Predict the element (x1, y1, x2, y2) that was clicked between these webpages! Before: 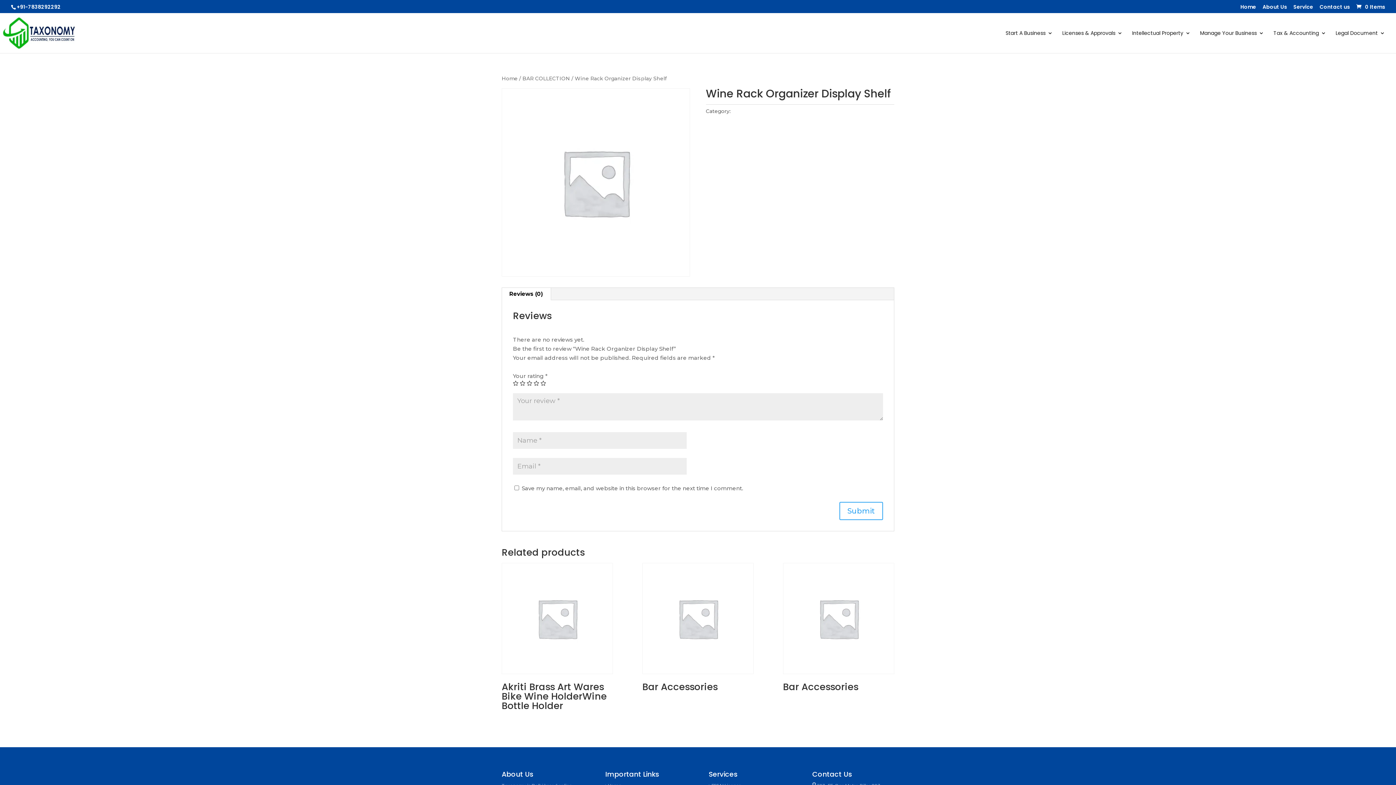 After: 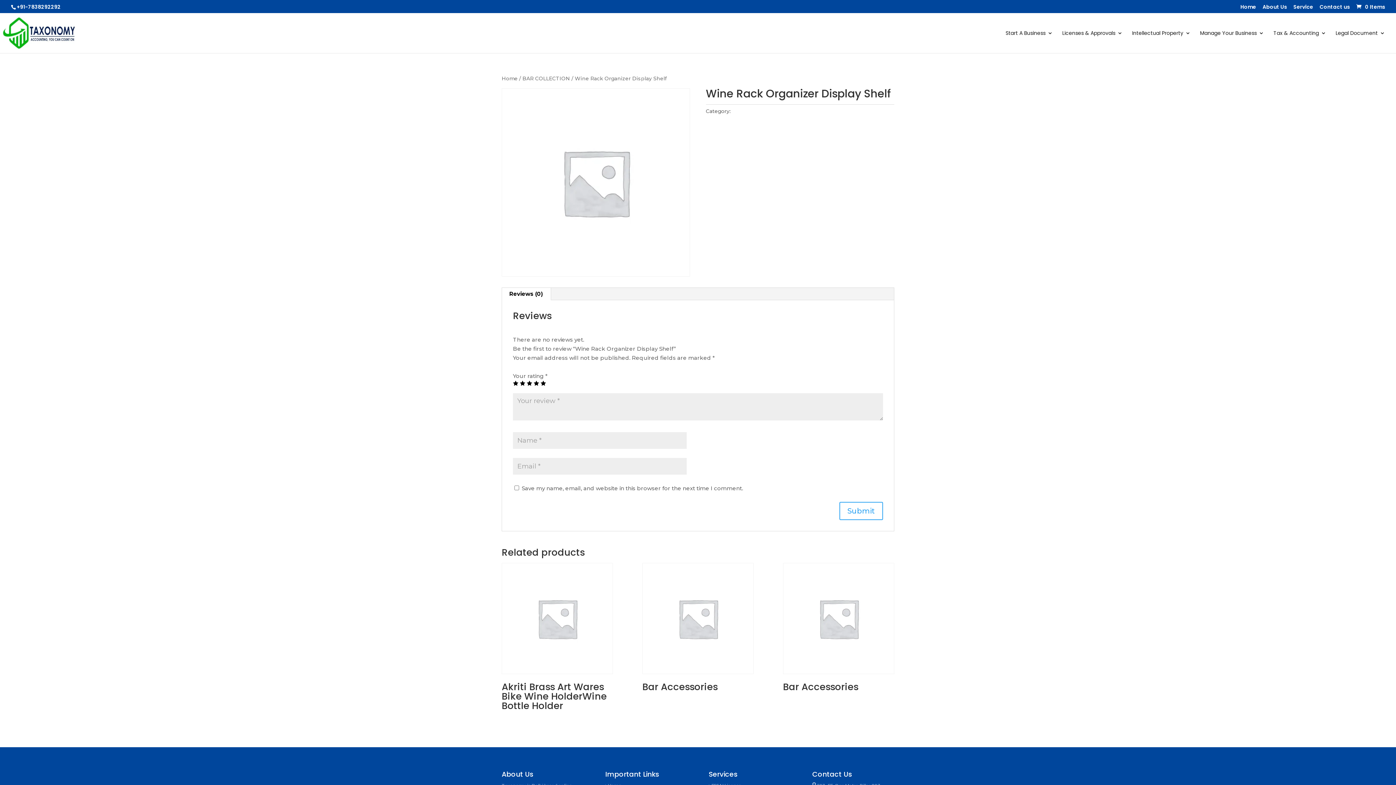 Action: label: 5 bbox: (540, 380, 546, 386)